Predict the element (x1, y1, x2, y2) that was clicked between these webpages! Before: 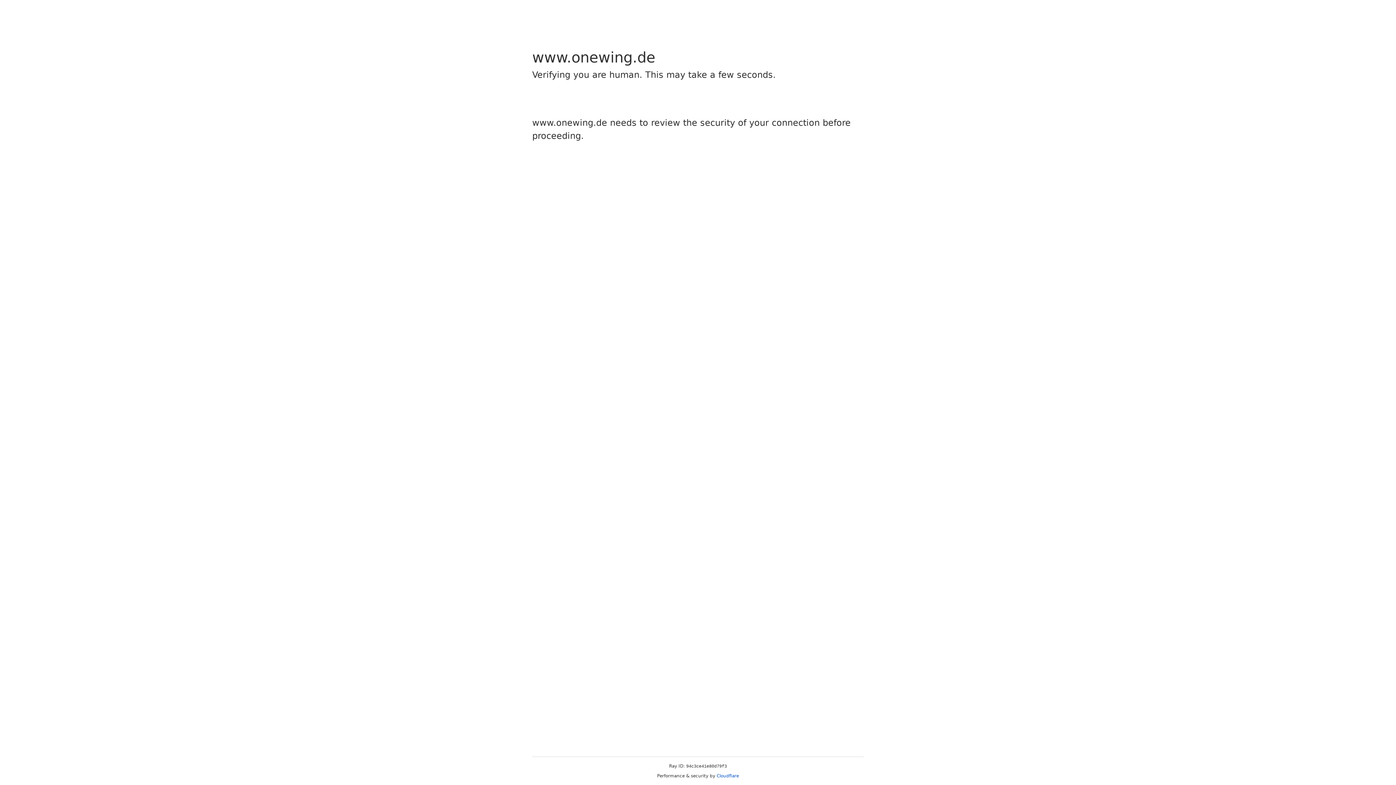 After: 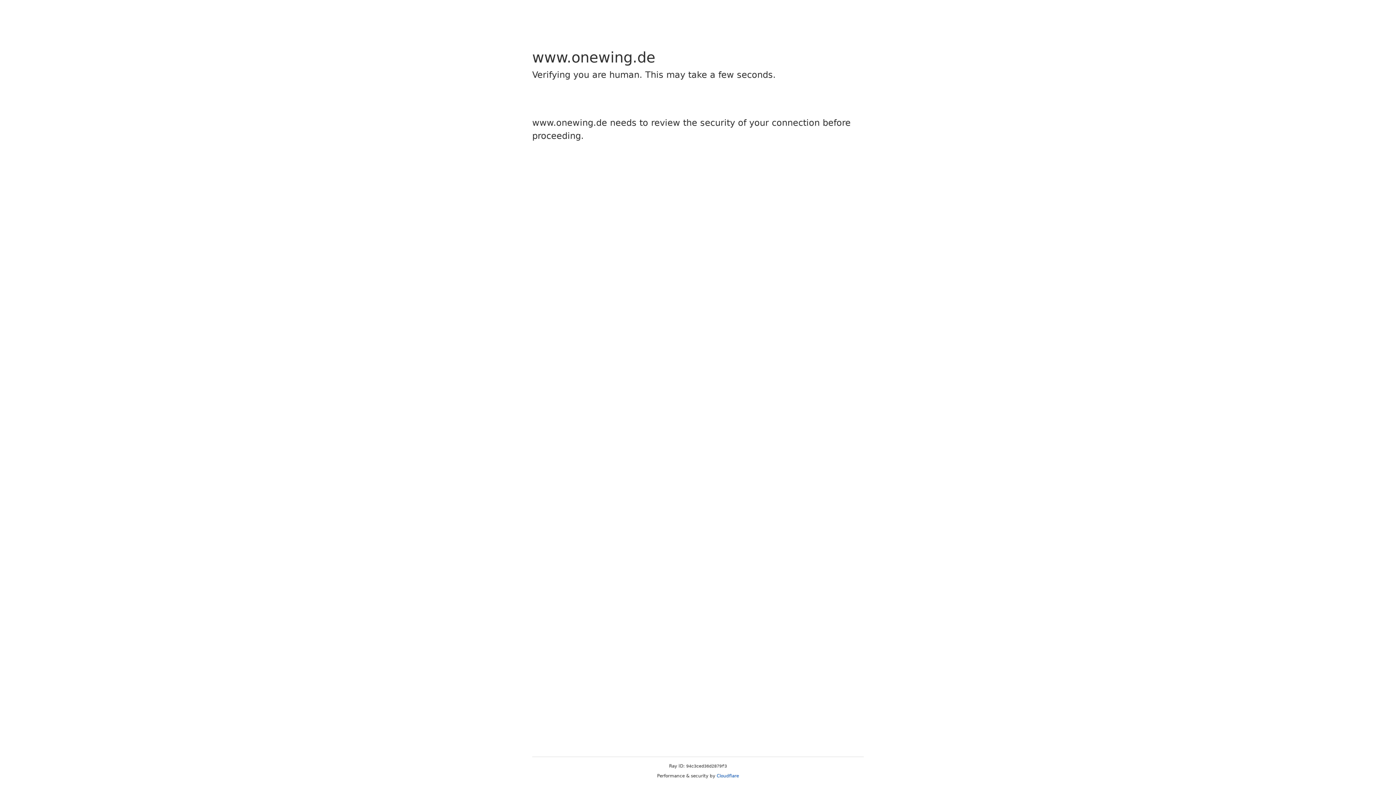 Action: bbox: (716, 773, 739, 778) label: Cloudflare